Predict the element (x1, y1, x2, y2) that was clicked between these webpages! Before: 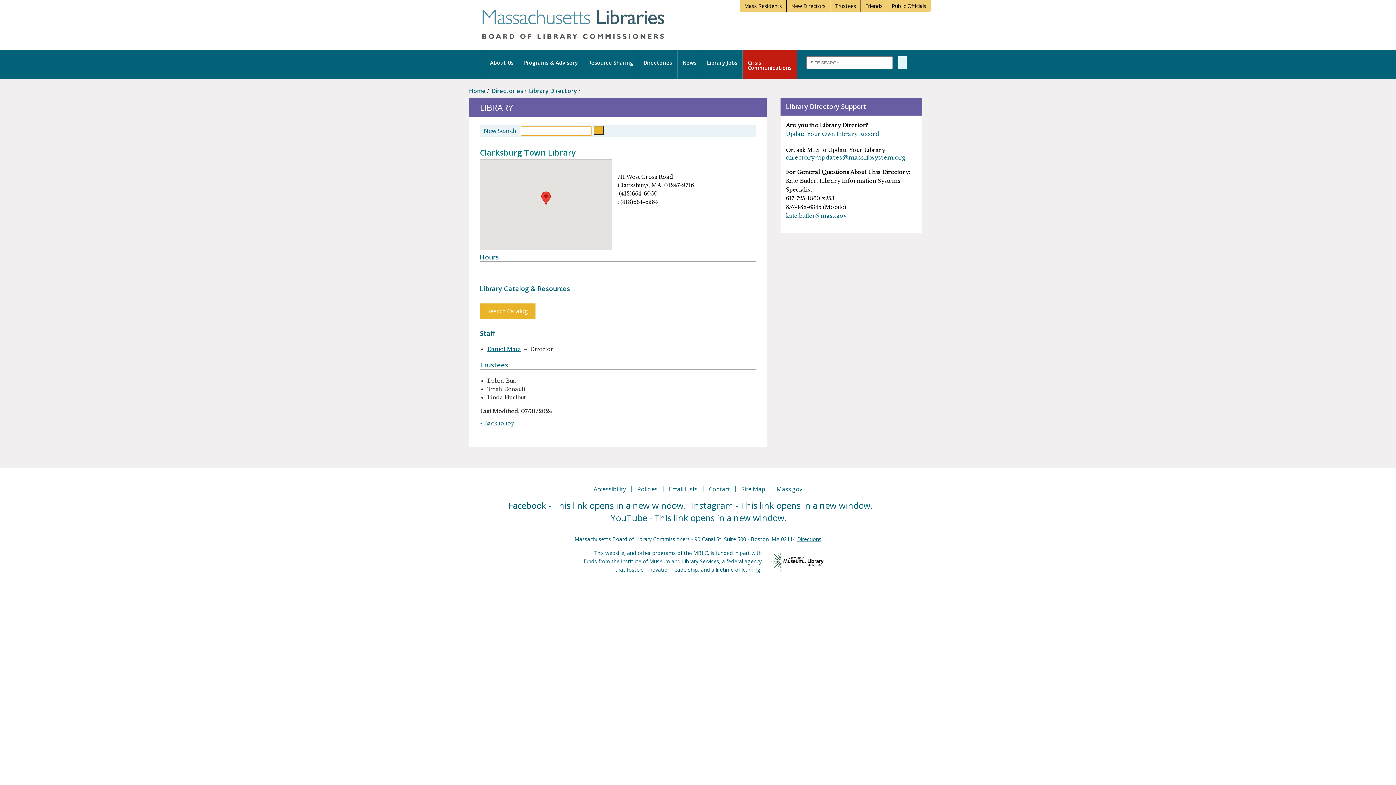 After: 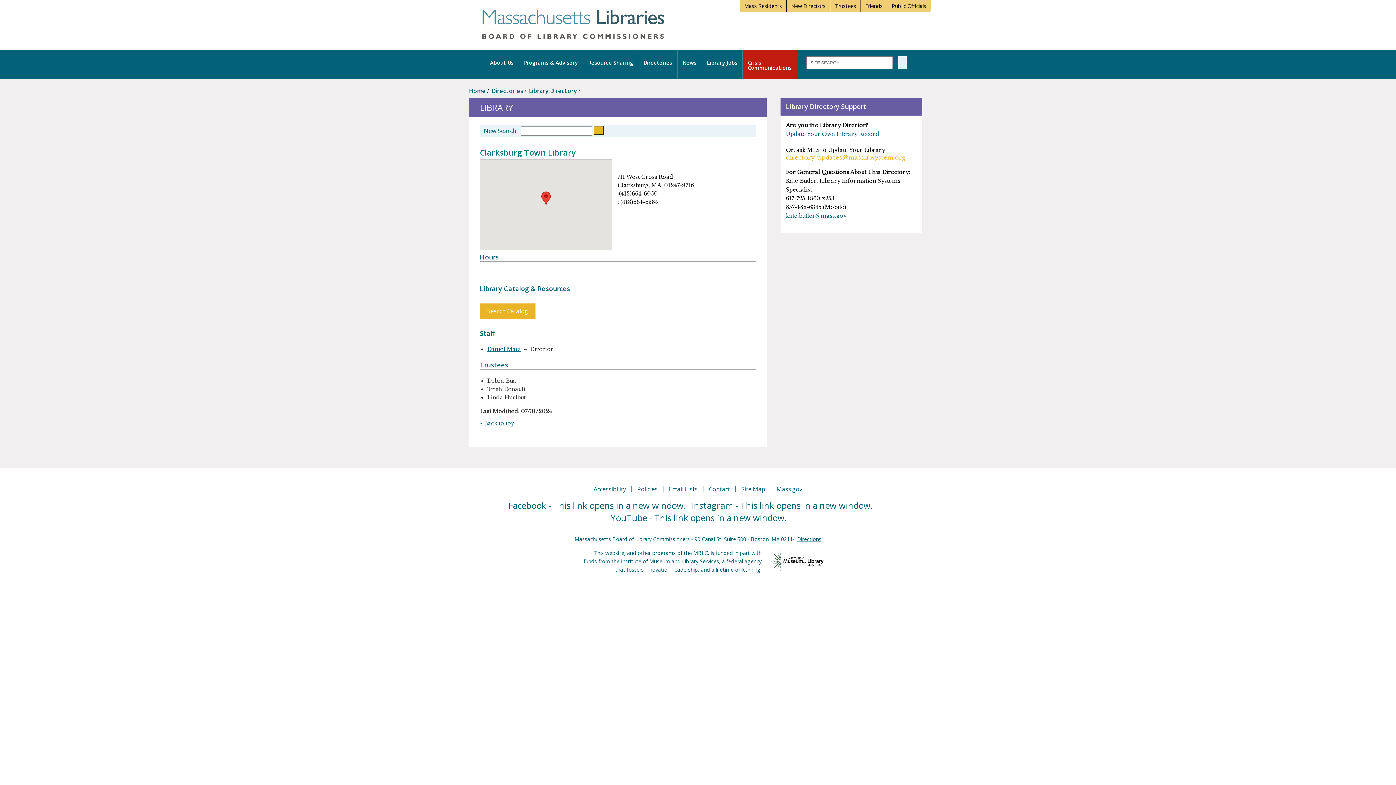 Action: bbox: (786, 153, 905, 161) label: directory-updates@masslibsystem.org